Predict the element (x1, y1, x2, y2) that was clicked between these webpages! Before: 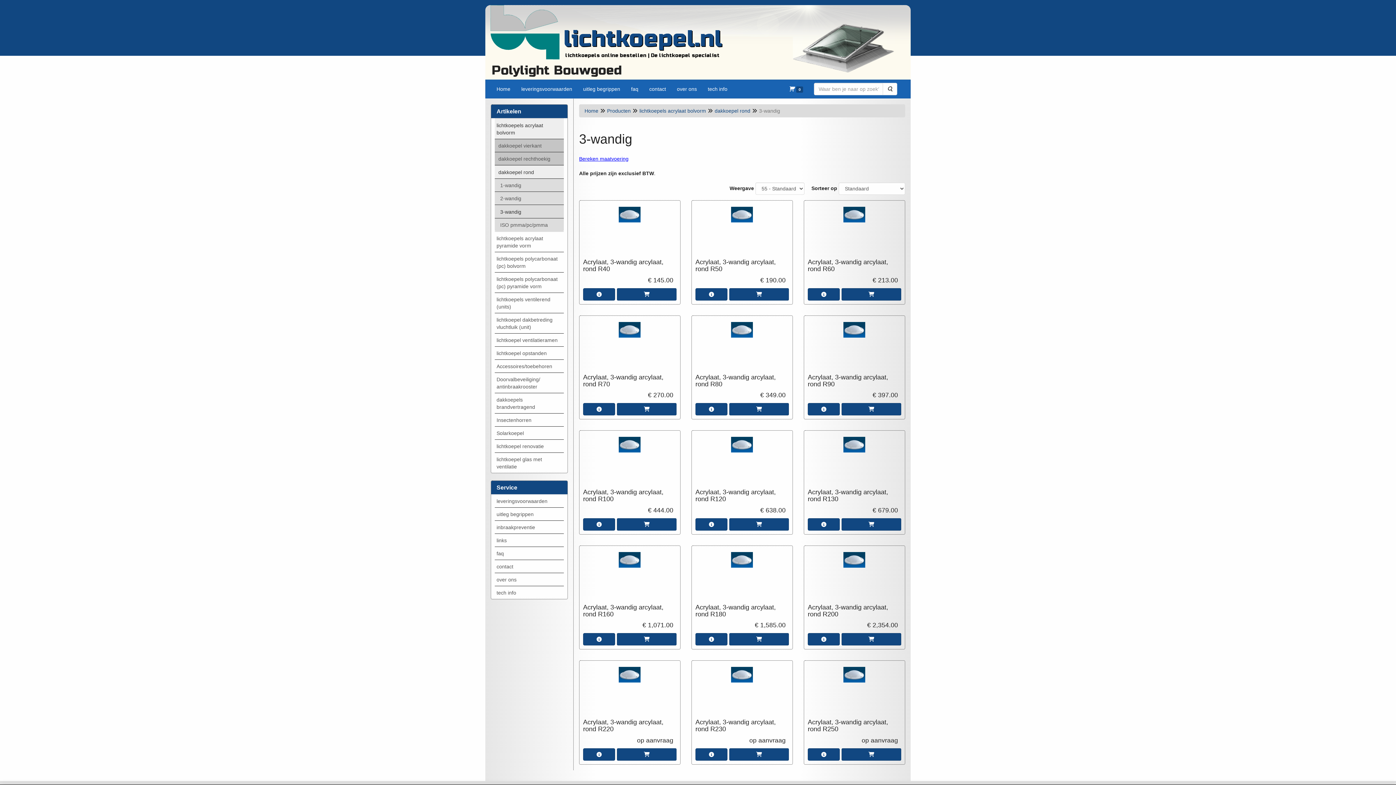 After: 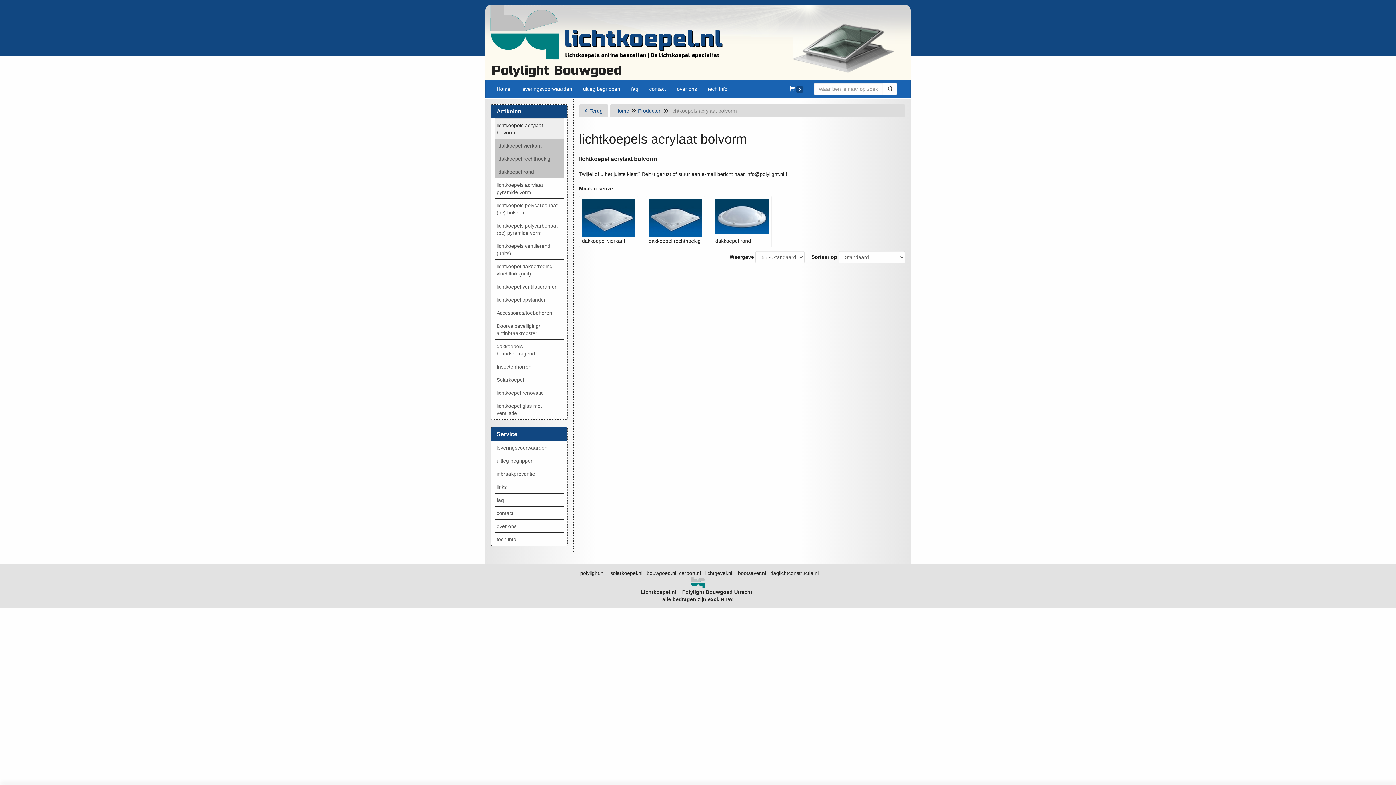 Action: bbox: (639, 108, 706, 113) label: lichtkoepels acrylaat bolvorm